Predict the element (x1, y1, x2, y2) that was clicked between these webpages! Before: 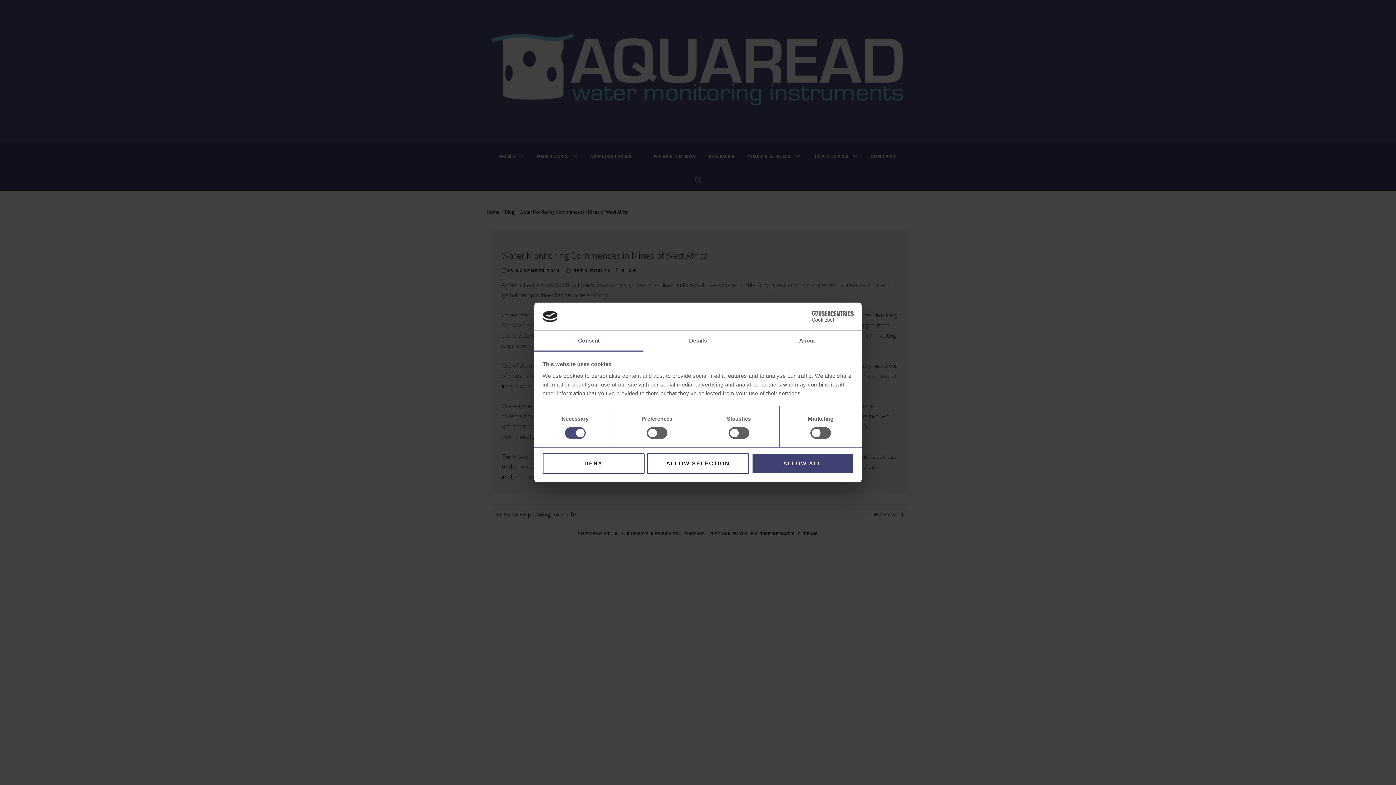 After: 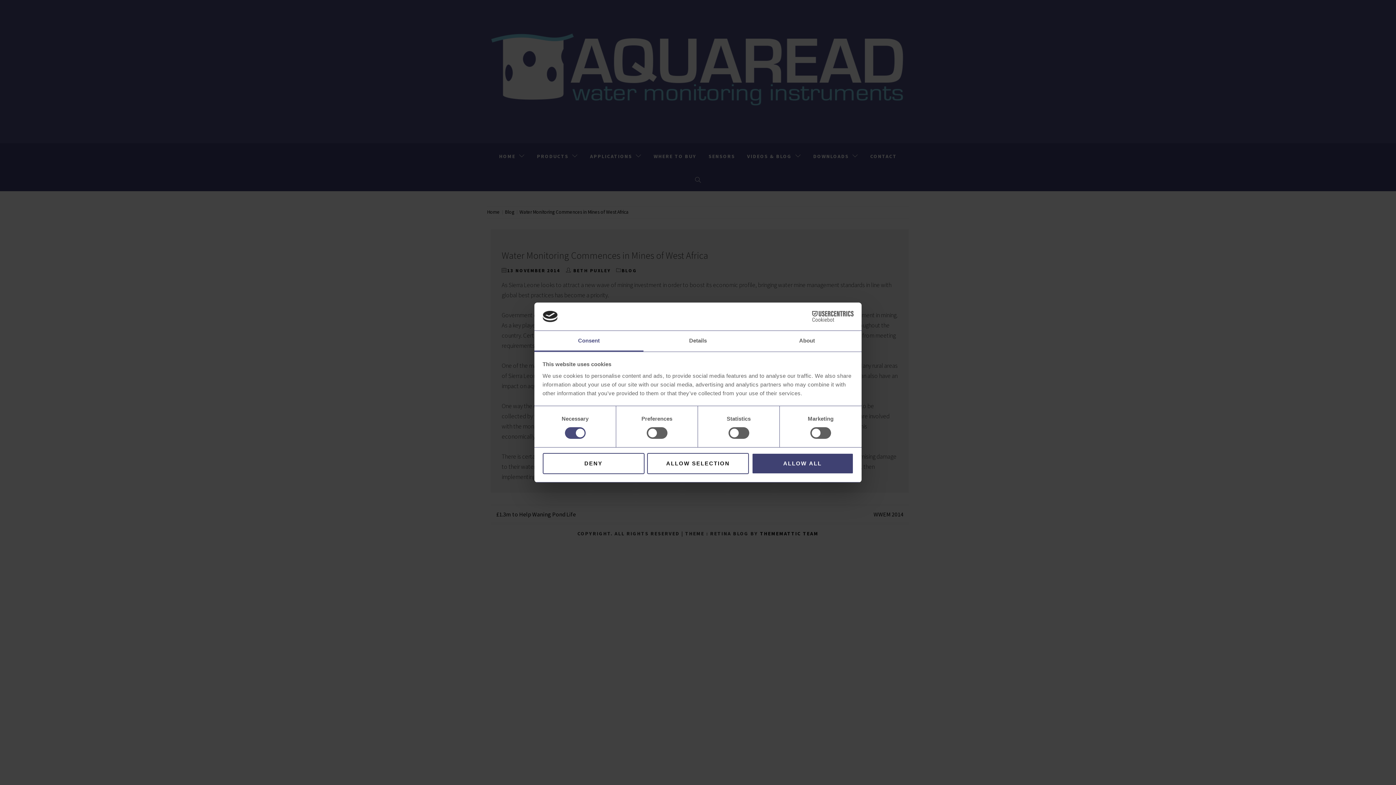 Action: bbox: (534, 331, 643, 351) label: Consent